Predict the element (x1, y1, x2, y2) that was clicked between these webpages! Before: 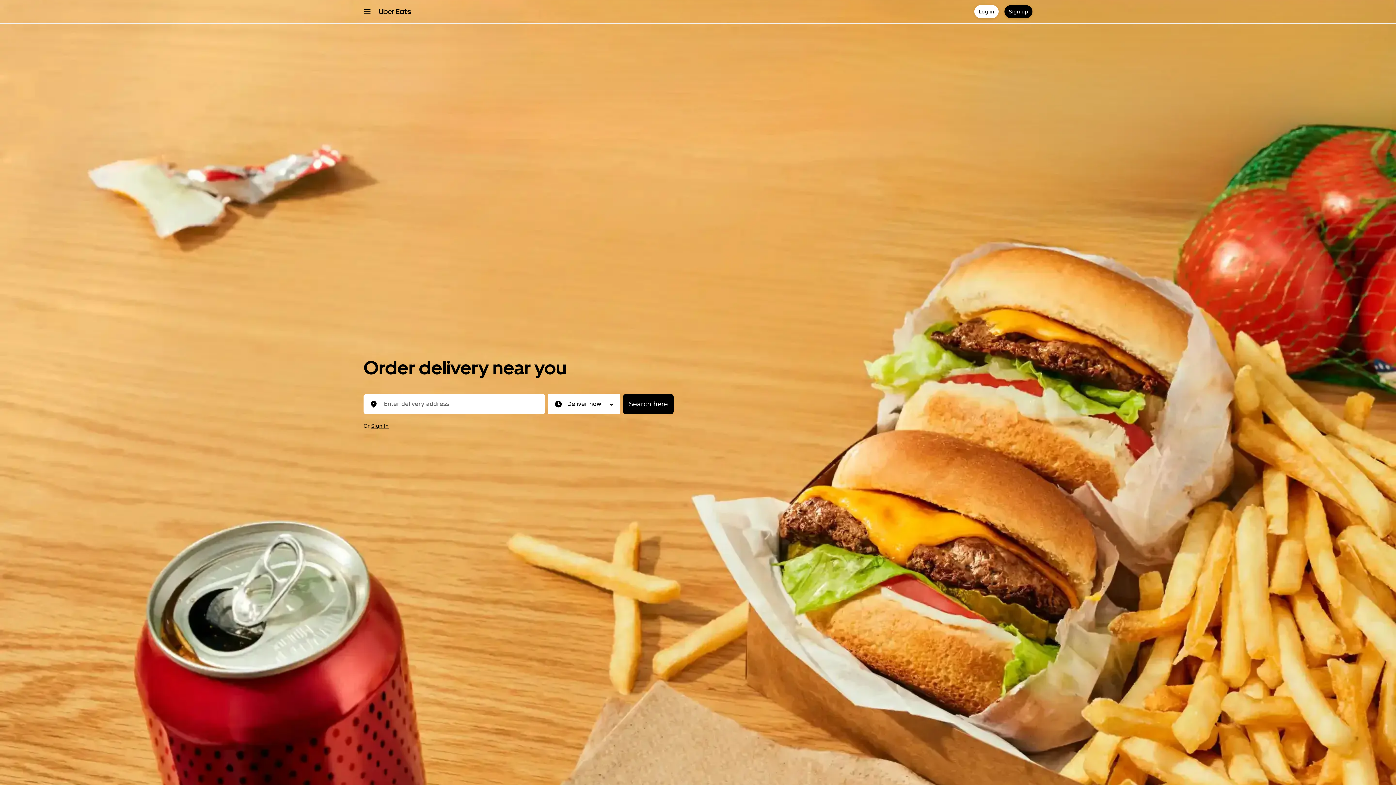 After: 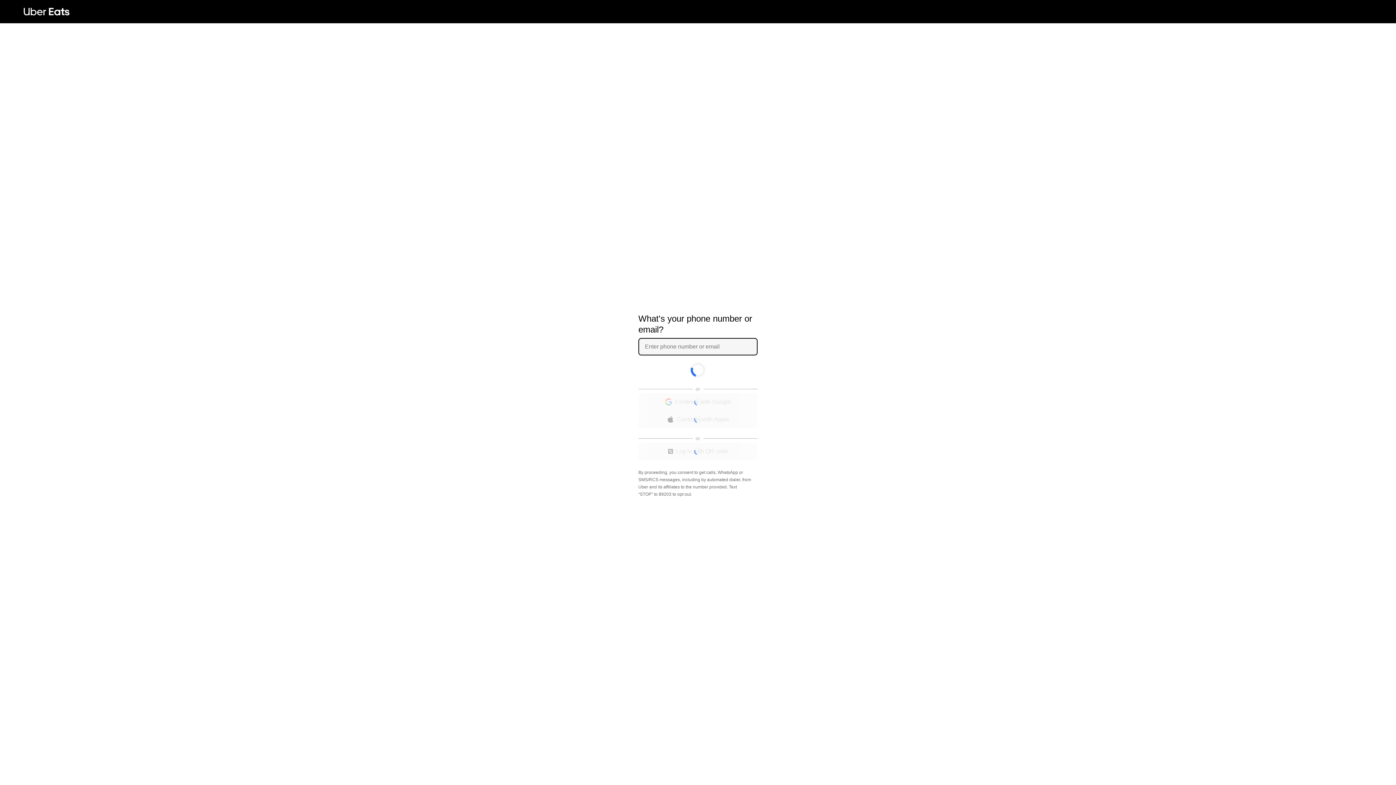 Action: bbox: (974, 5, 998, 18) label: Log in